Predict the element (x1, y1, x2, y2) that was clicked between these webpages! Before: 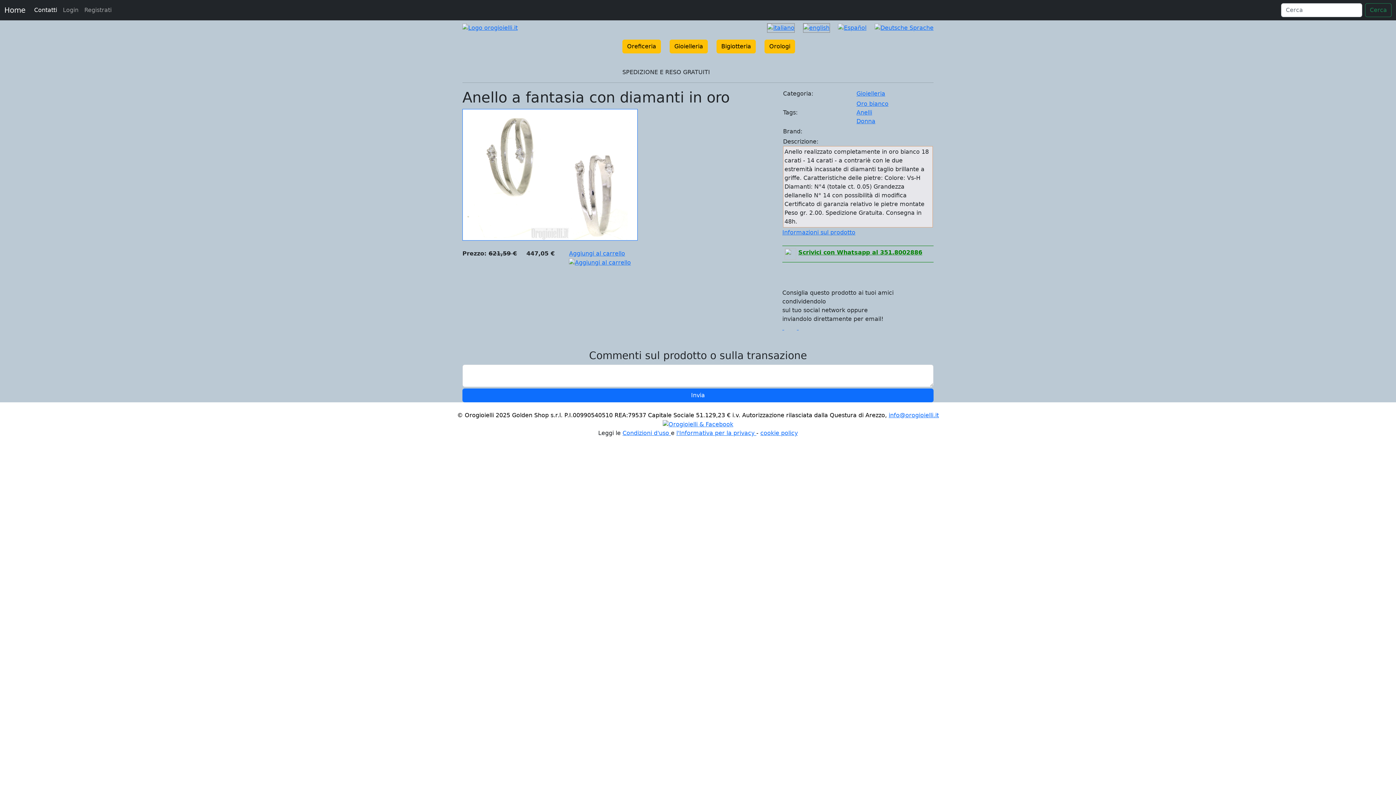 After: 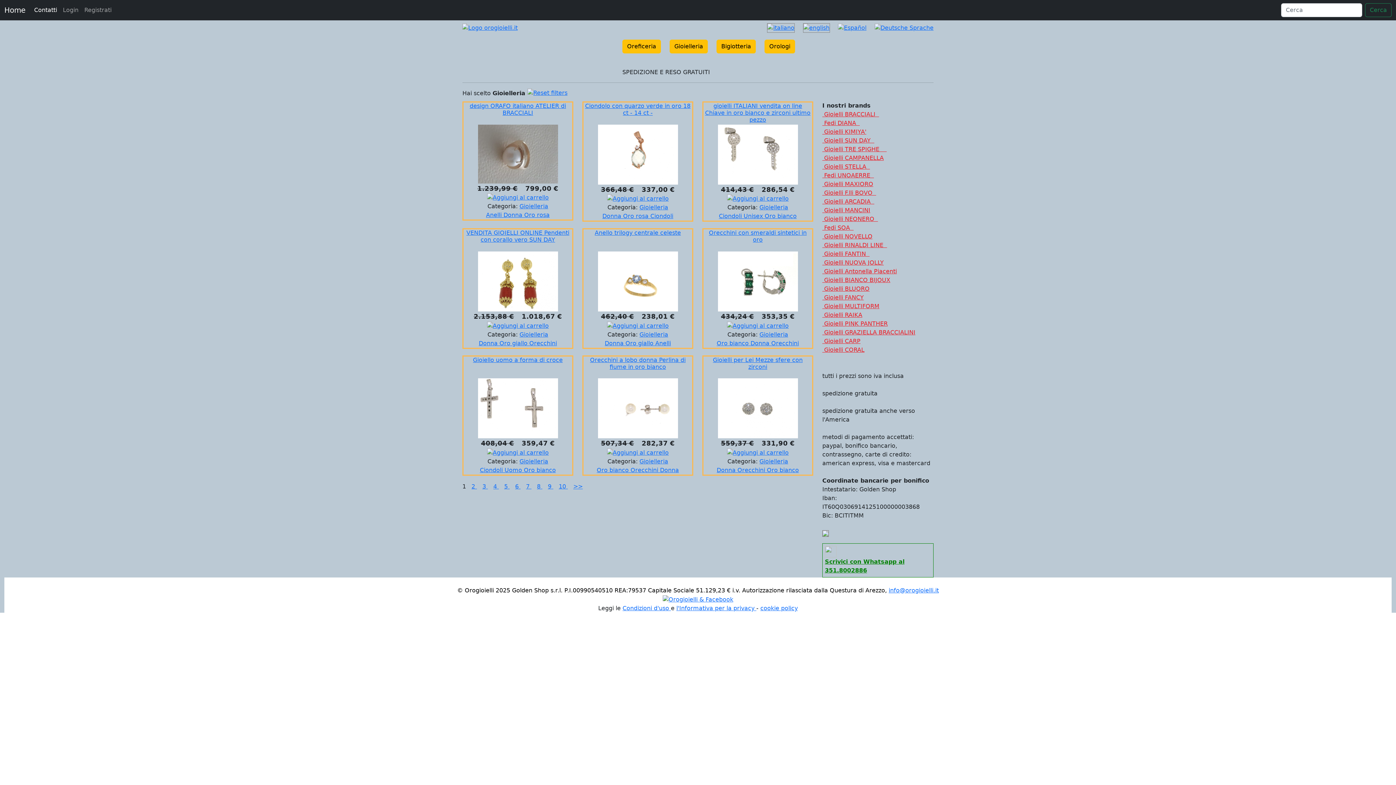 Action: label: Gioielleria bbox: (856, 90, 885, 97)